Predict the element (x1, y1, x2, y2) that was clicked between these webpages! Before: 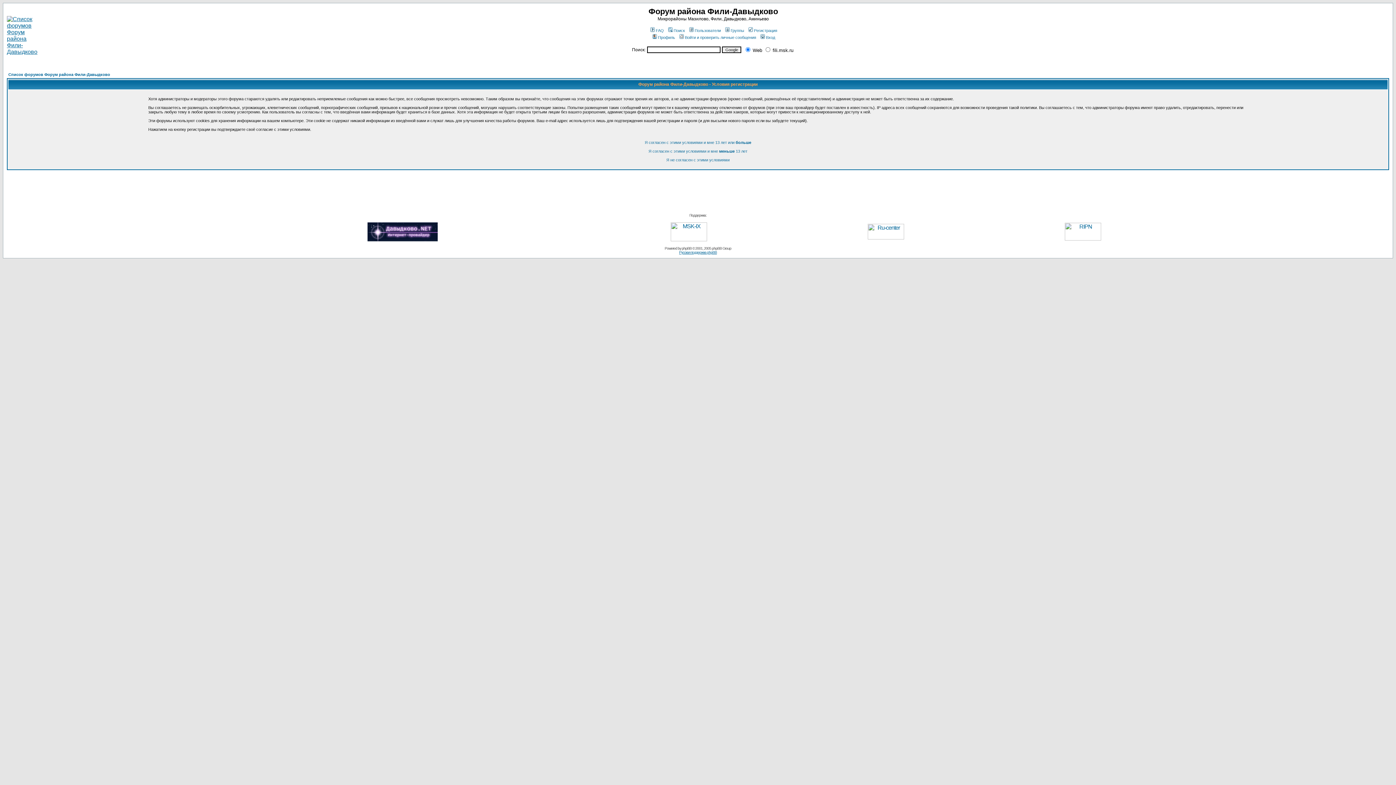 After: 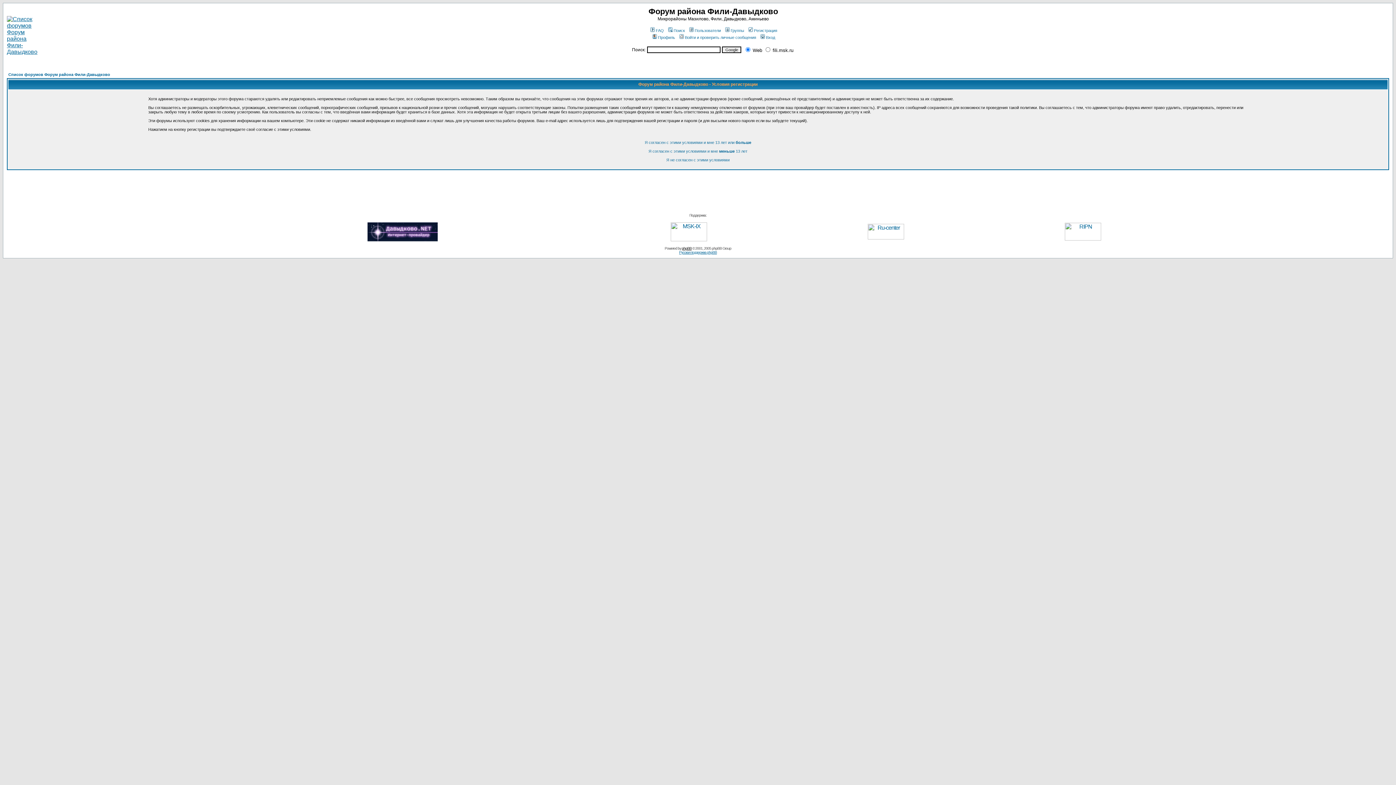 Action: bbox: (682, 246, 691, 250) label: phpBB